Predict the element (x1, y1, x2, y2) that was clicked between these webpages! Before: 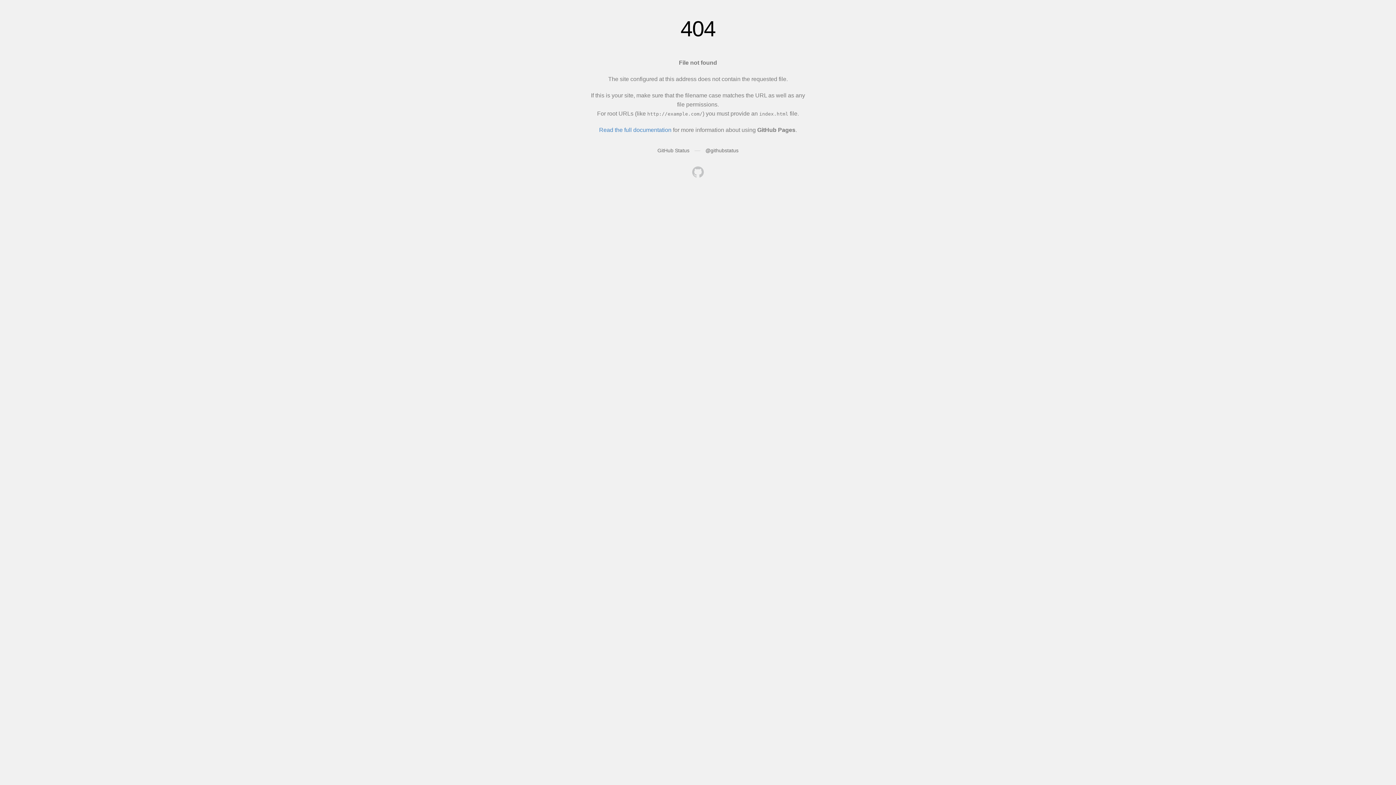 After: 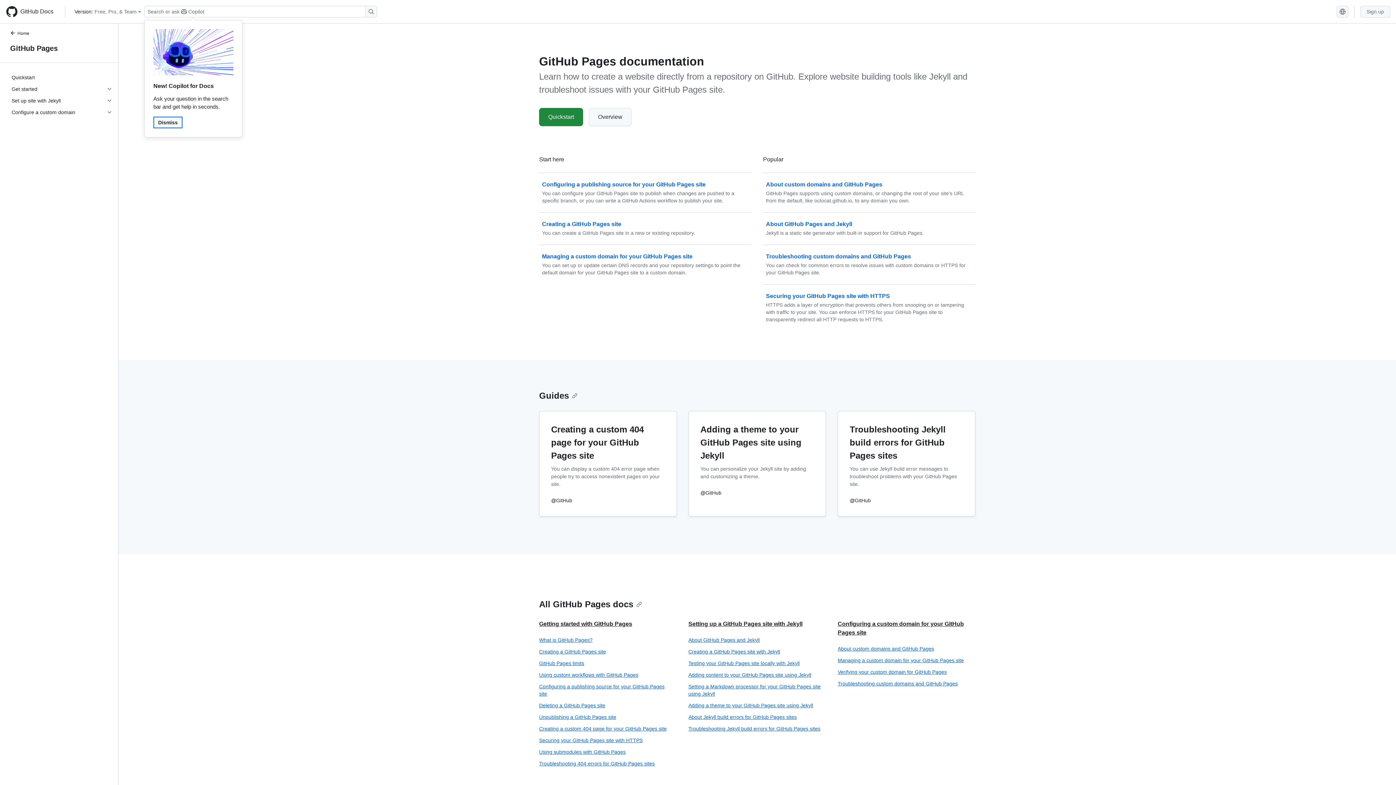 Action: bbox: (599, 126, 671, 133) label: Read the full documentation